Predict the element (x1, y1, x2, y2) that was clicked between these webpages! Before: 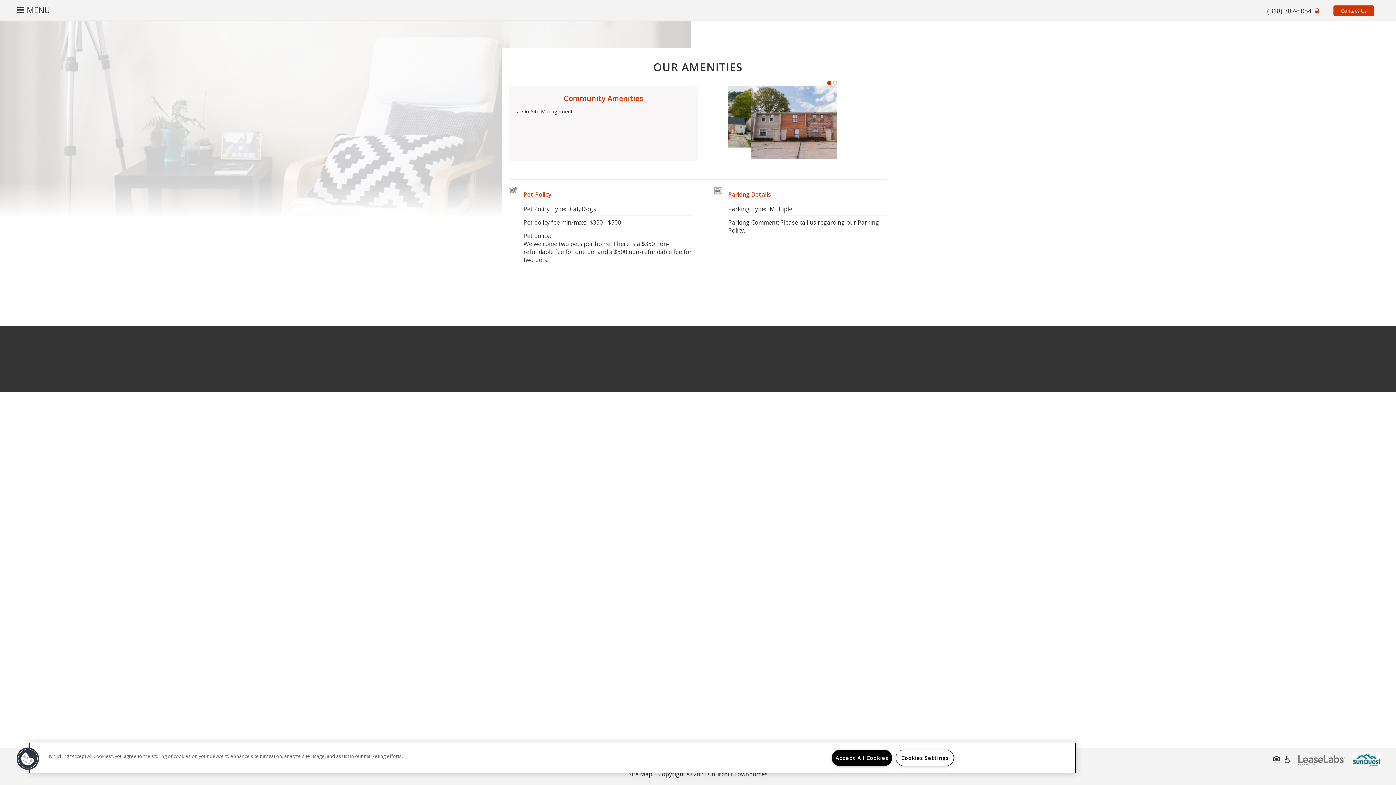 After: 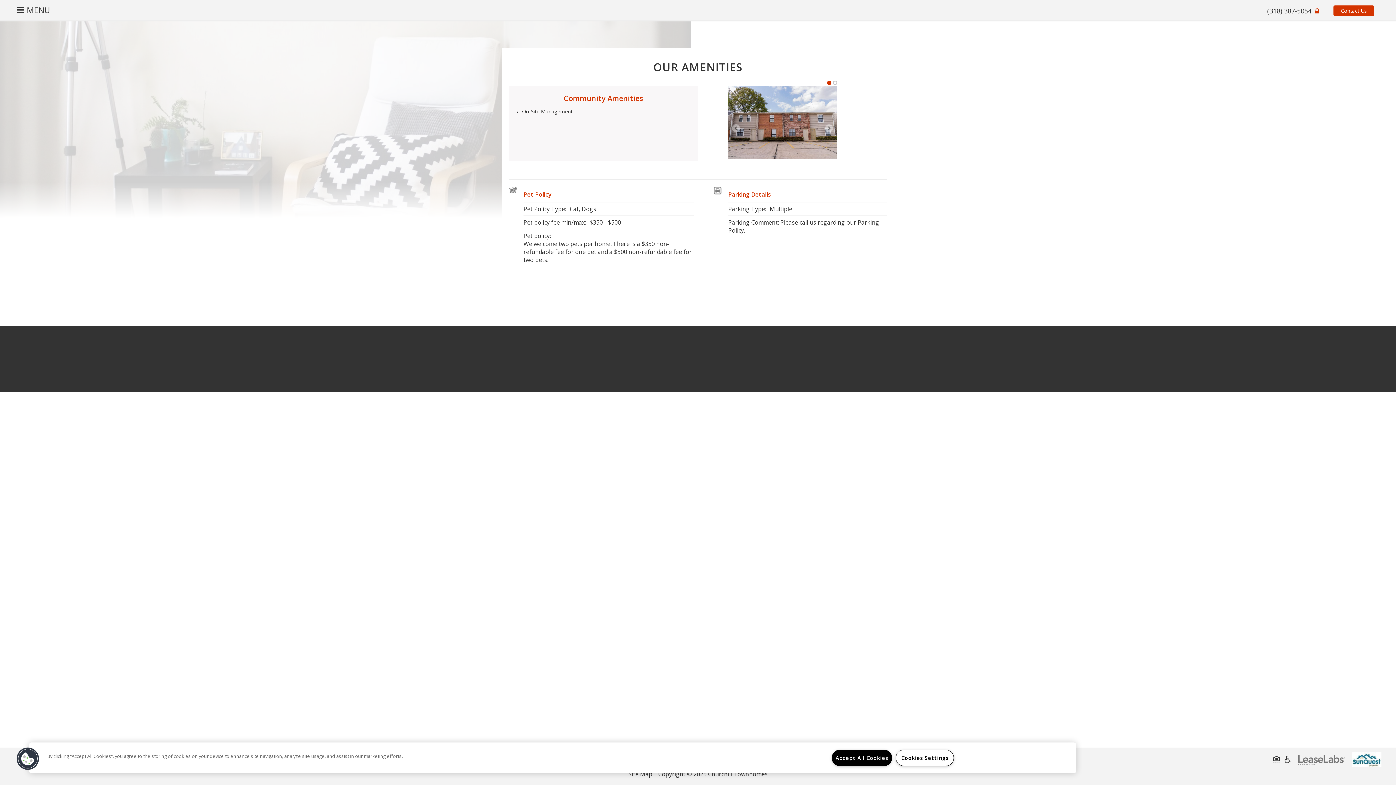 Action: label: 2 bbox: (833, 80, 837, 85)